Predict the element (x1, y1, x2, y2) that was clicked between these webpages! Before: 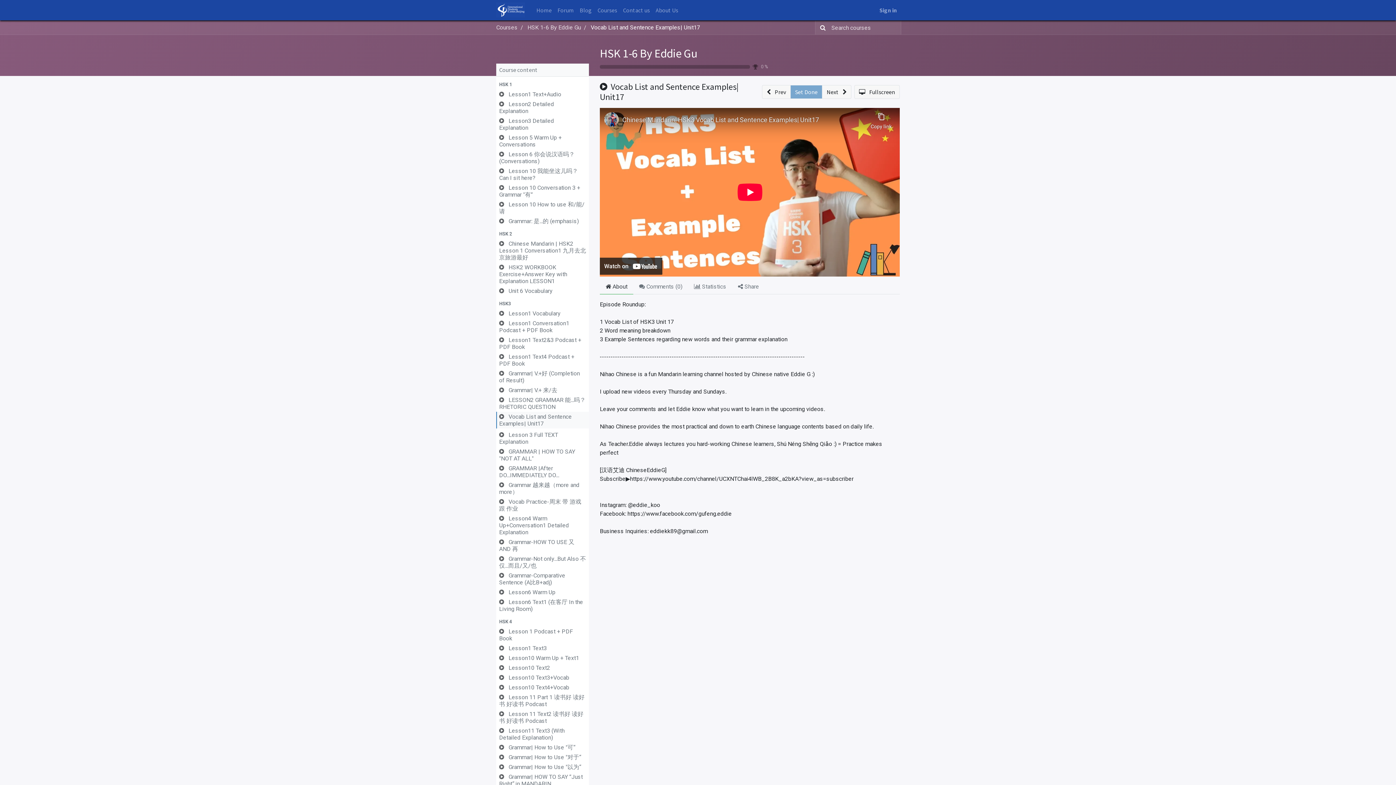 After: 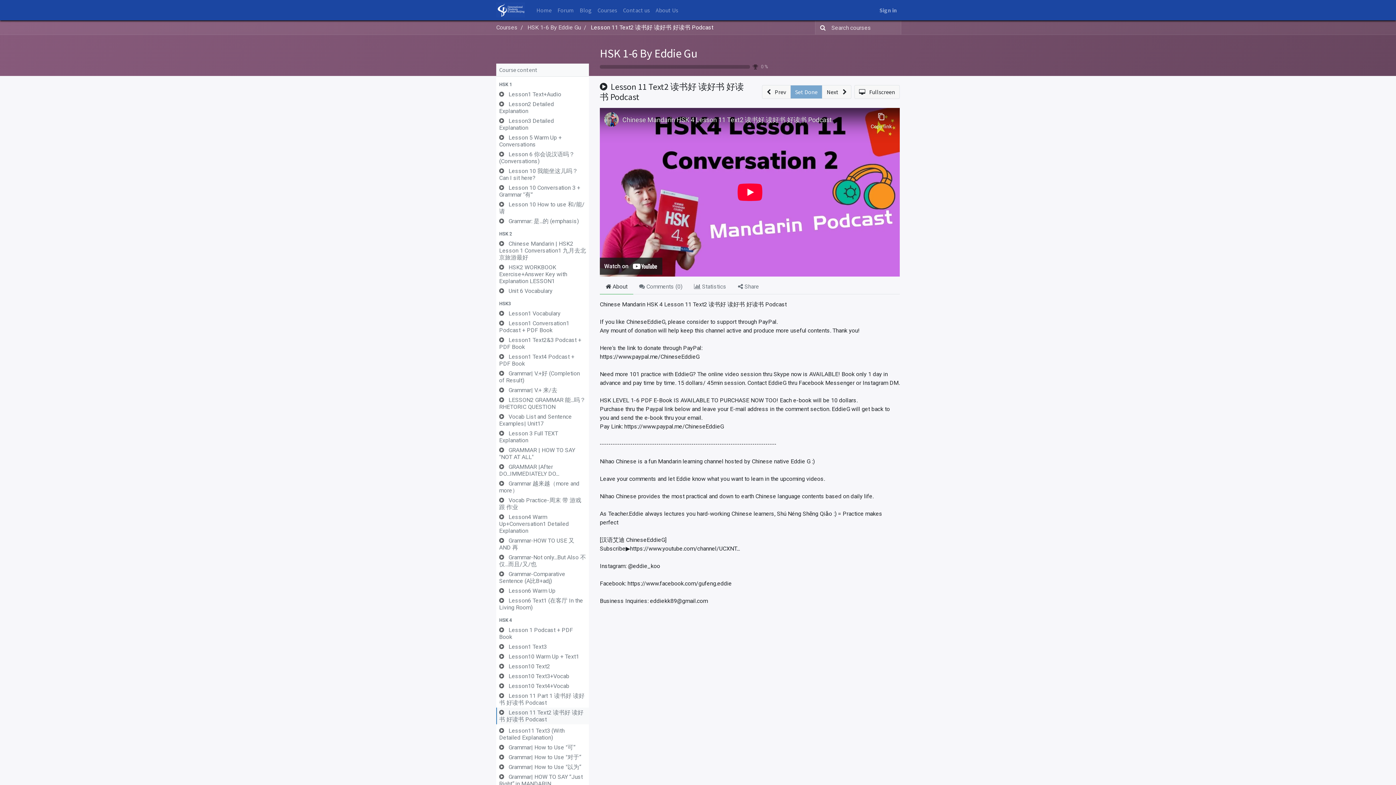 Action: bbox: (496, 709, 589, 724) label:  Lesson 11 Text2 读书好 读好书 好读书 Podcast